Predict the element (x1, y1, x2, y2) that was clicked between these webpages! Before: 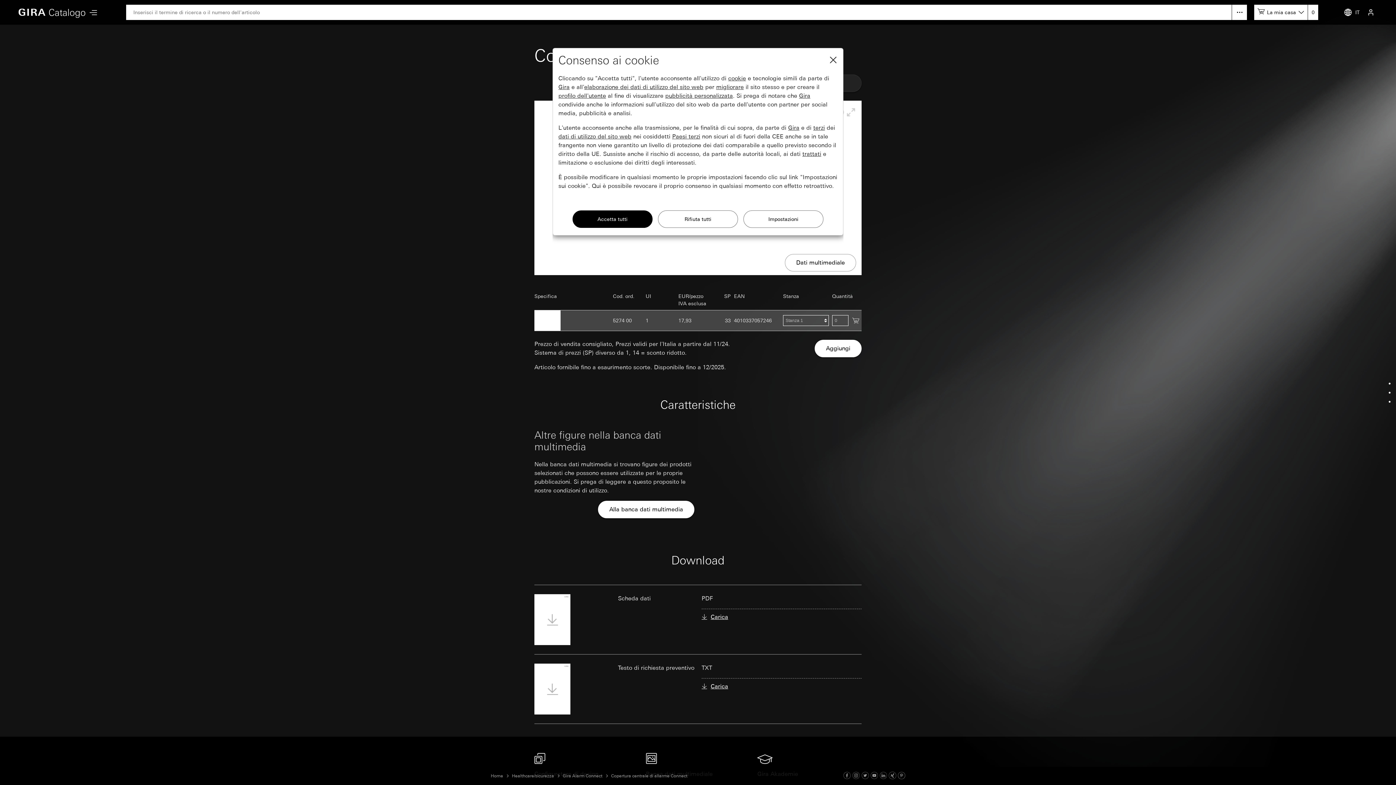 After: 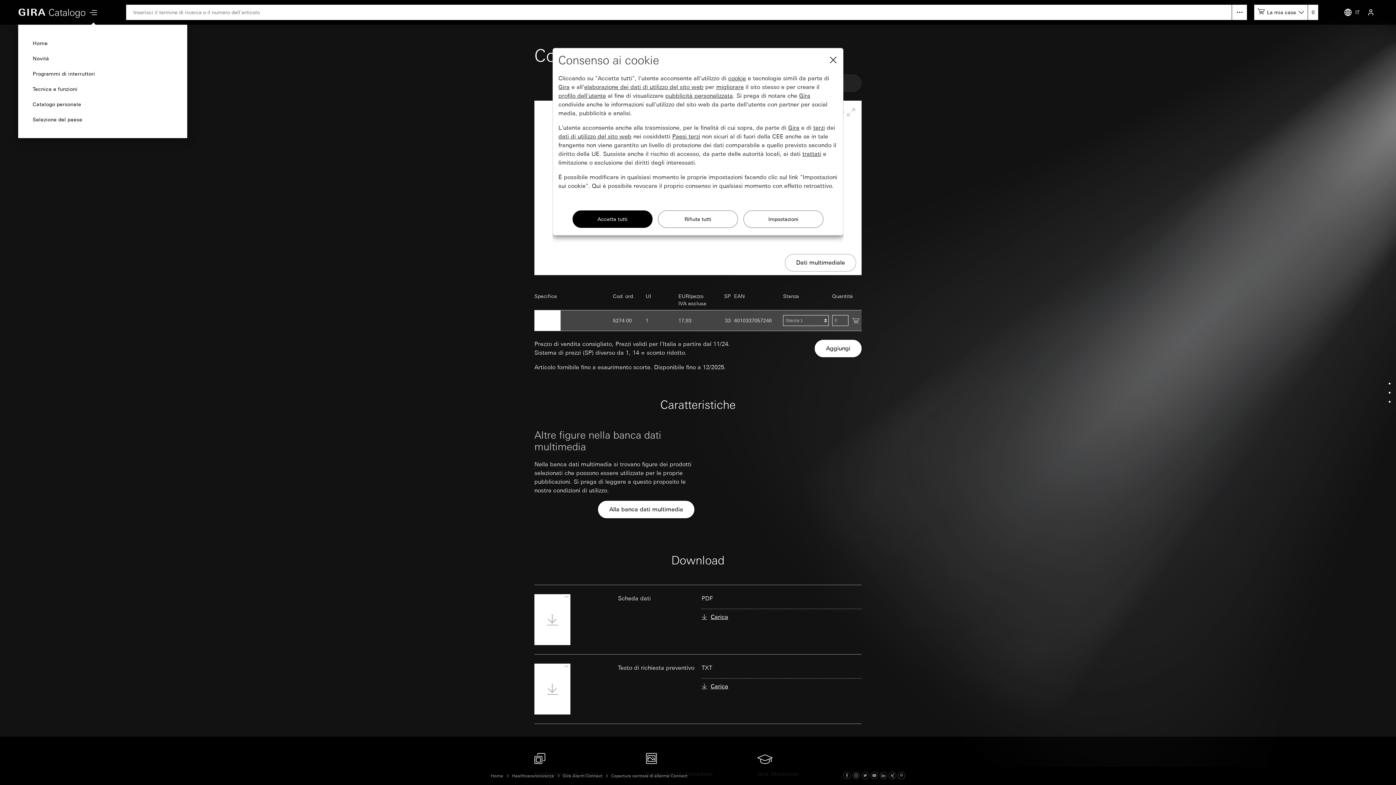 Action: bbox: (85, 1, 101, 26)